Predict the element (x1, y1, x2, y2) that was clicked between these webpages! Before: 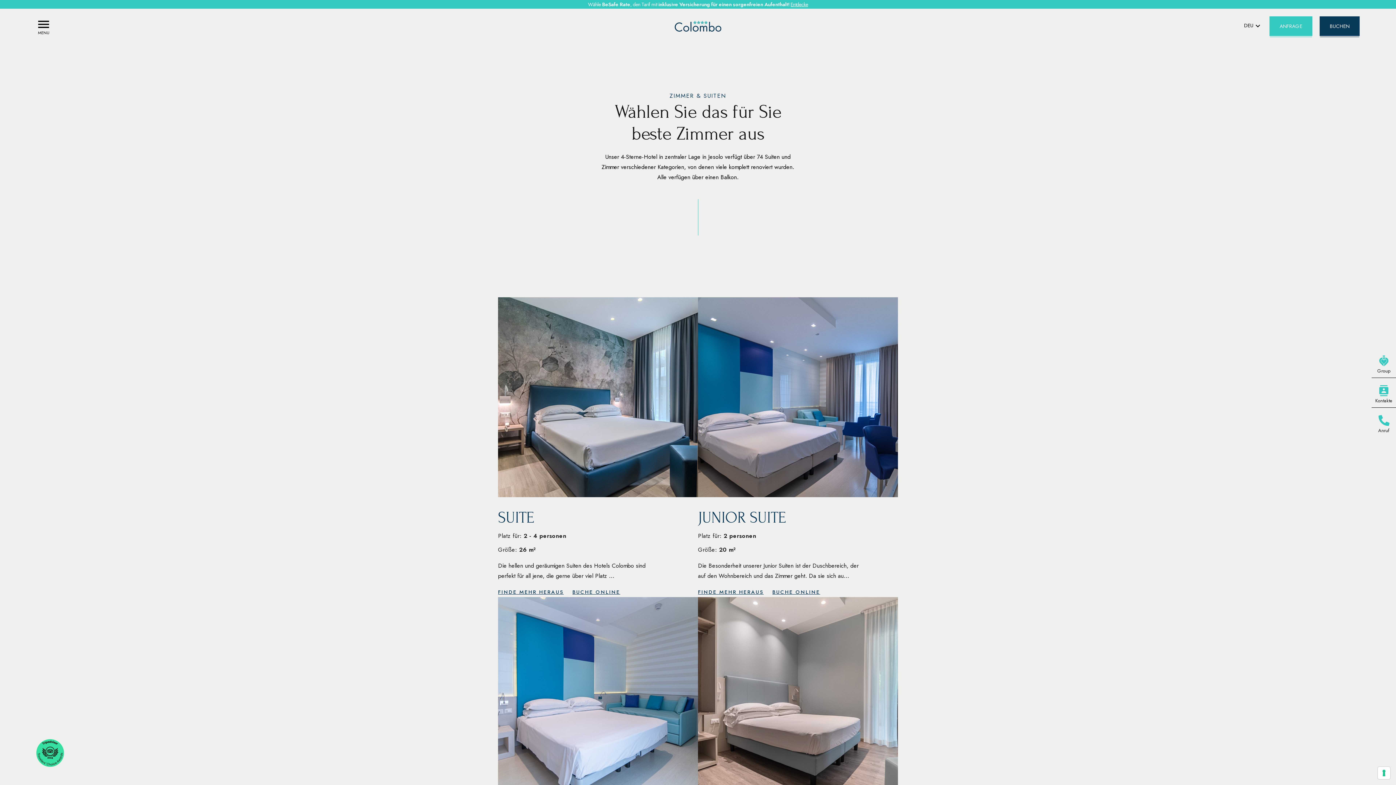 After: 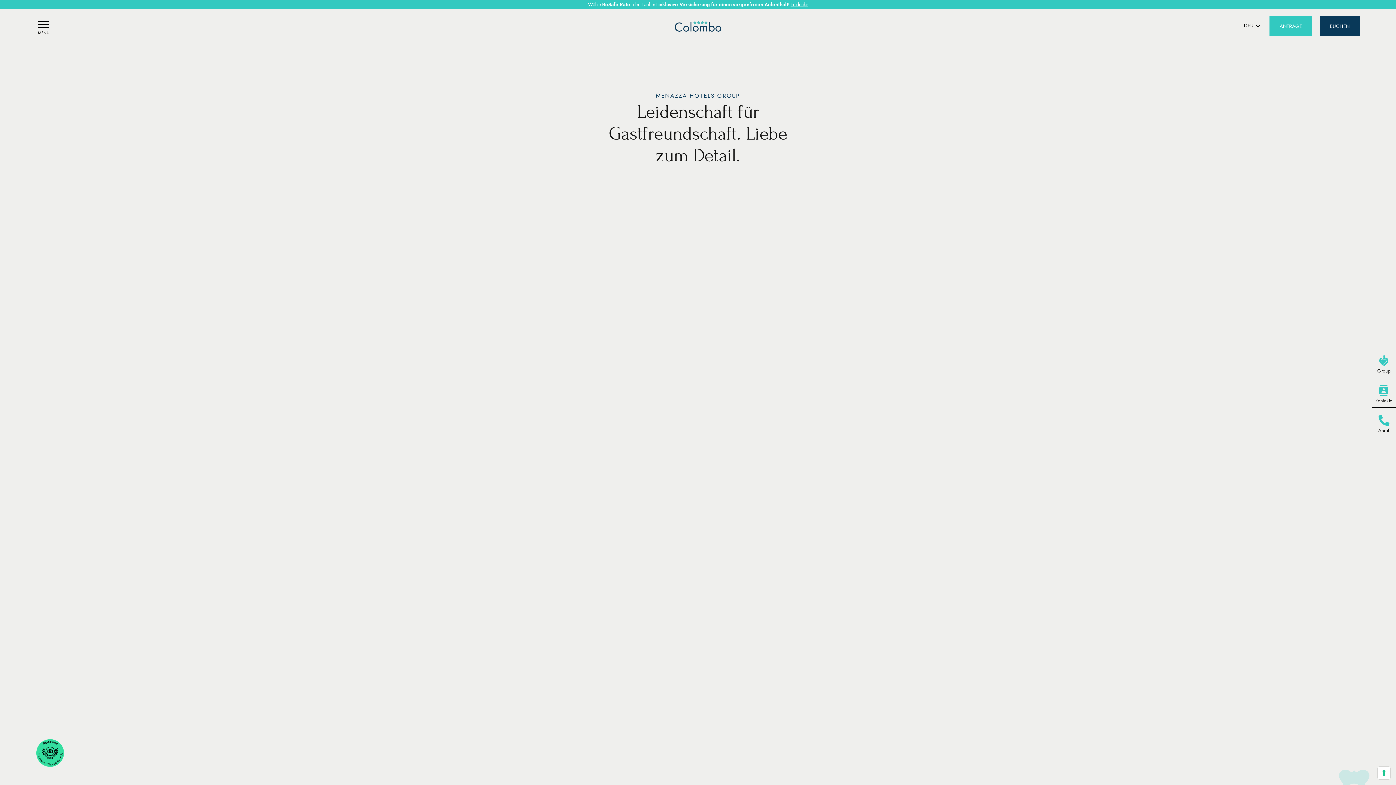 Action: bbox: (1372, 348, 1396, 378) label: Group